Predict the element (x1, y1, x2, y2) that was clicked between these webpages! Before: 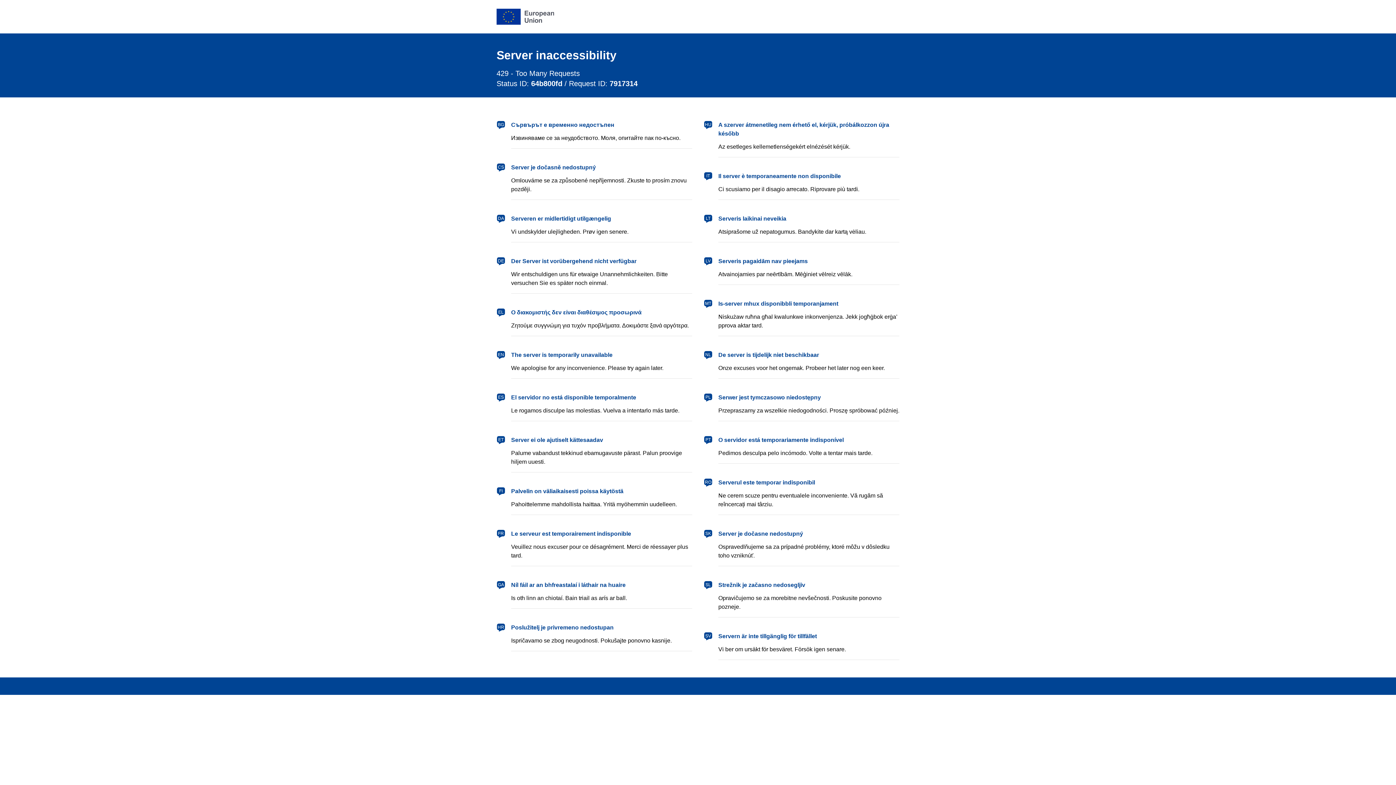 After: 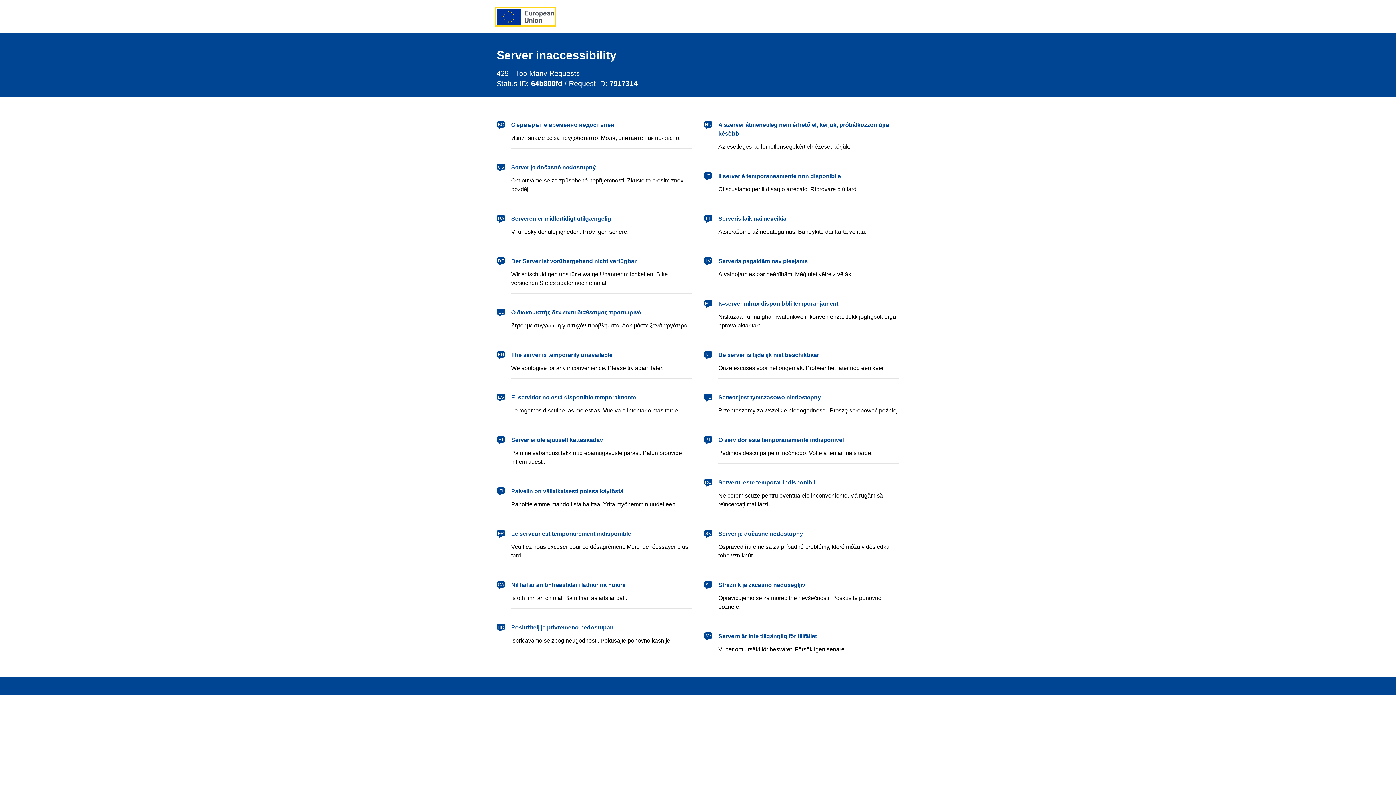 Action: bbox: (496, 8, 554, 24) label: European Union